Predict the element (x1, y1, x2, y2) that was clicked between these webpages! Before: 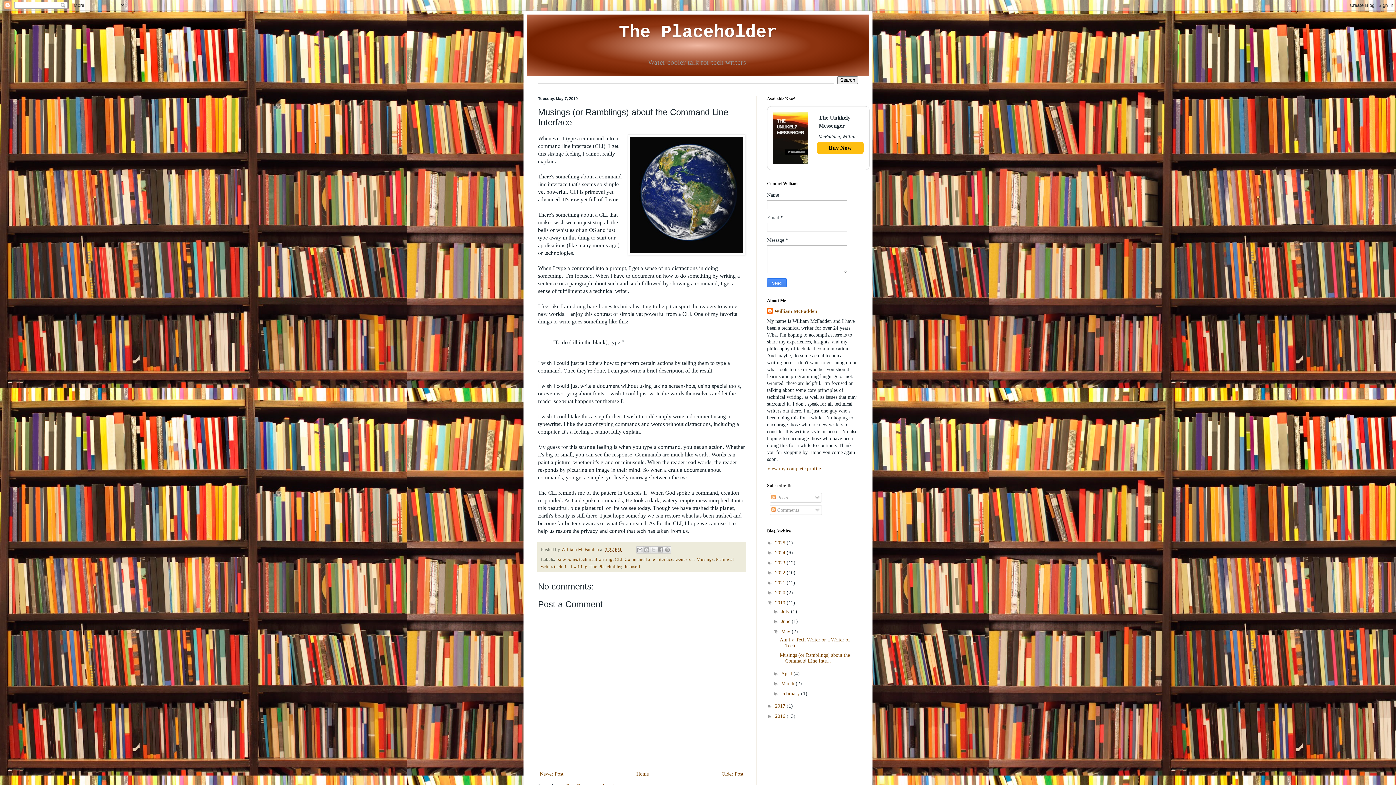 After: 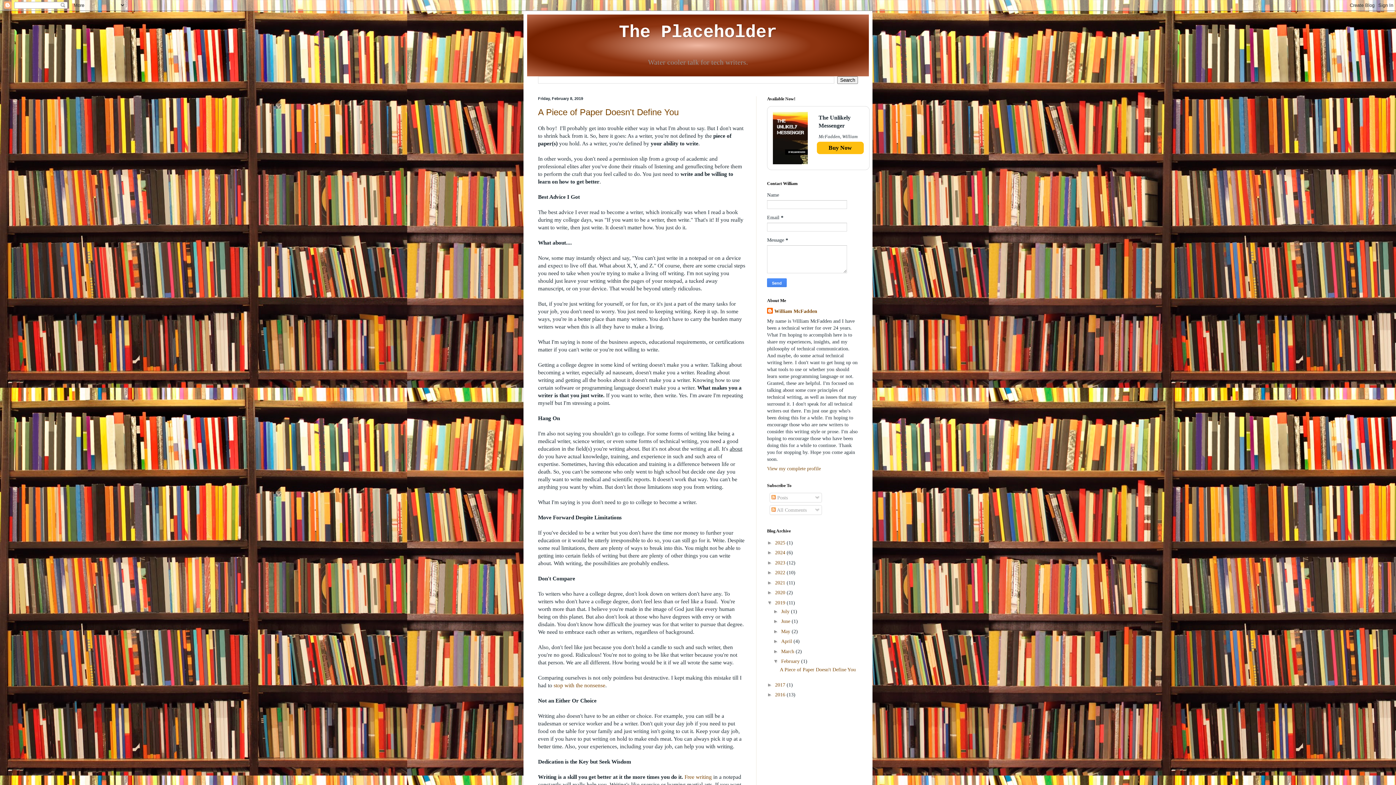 Action: label: February  bbox: (781, 691, 801, 696)